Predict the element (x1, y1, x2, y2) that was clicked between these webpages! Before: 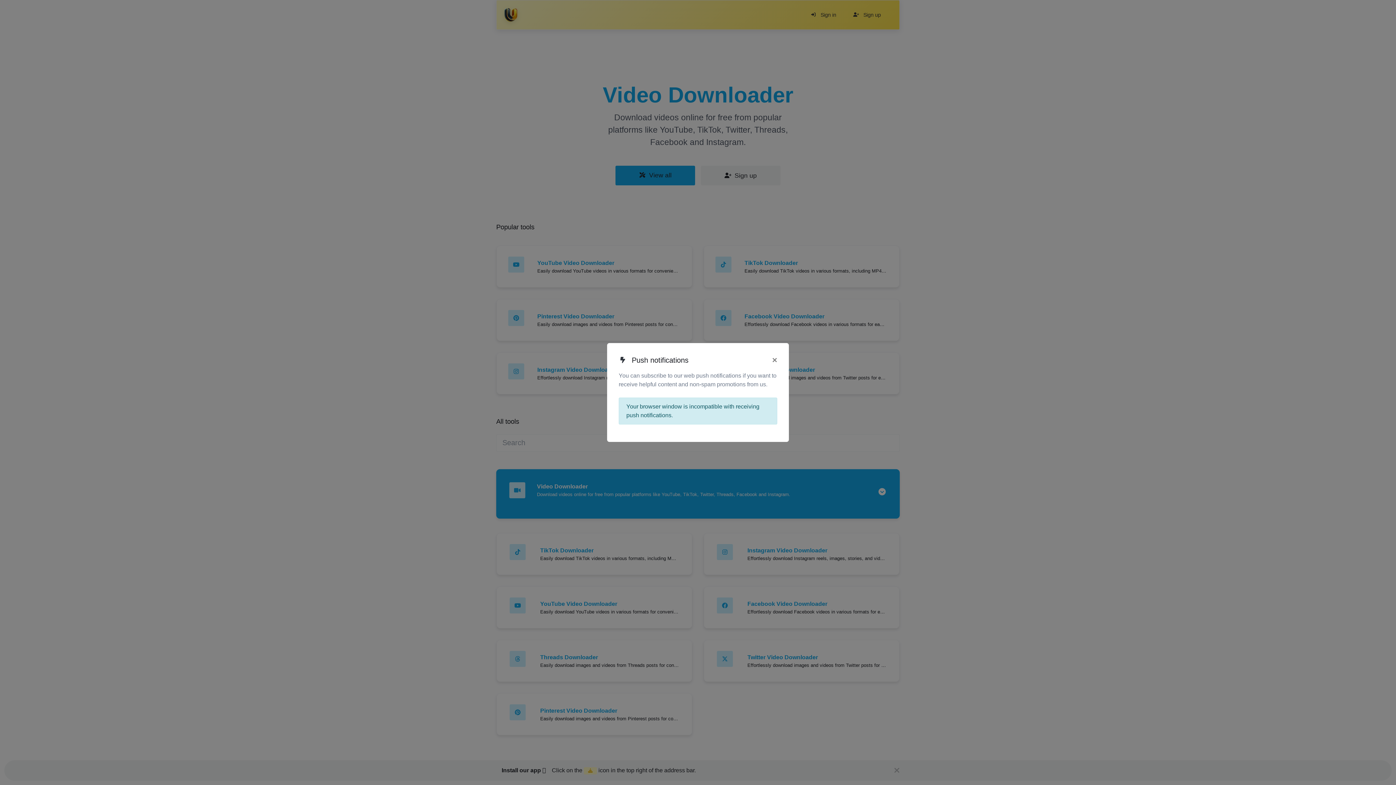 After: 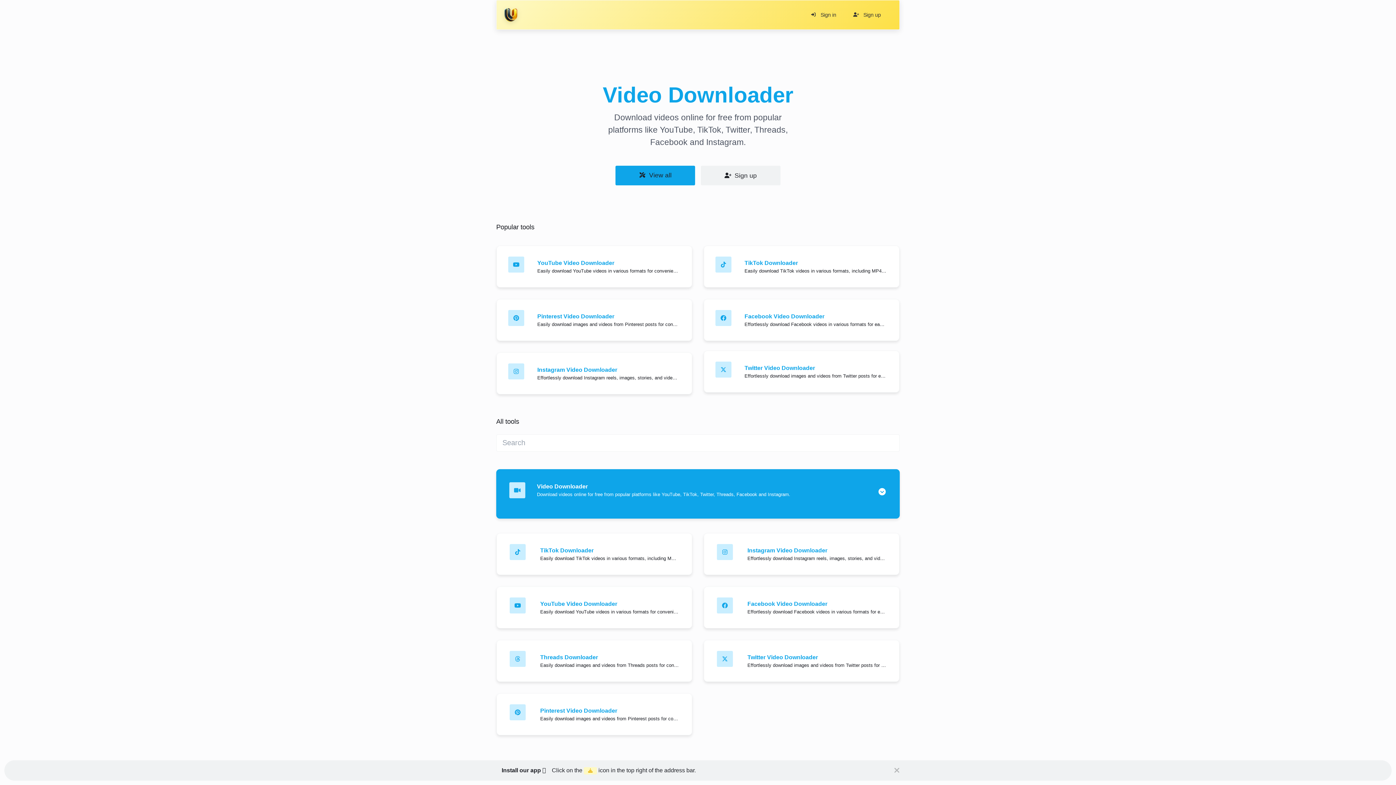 Action: bbox: (772, 354, 777, 365) label: ×